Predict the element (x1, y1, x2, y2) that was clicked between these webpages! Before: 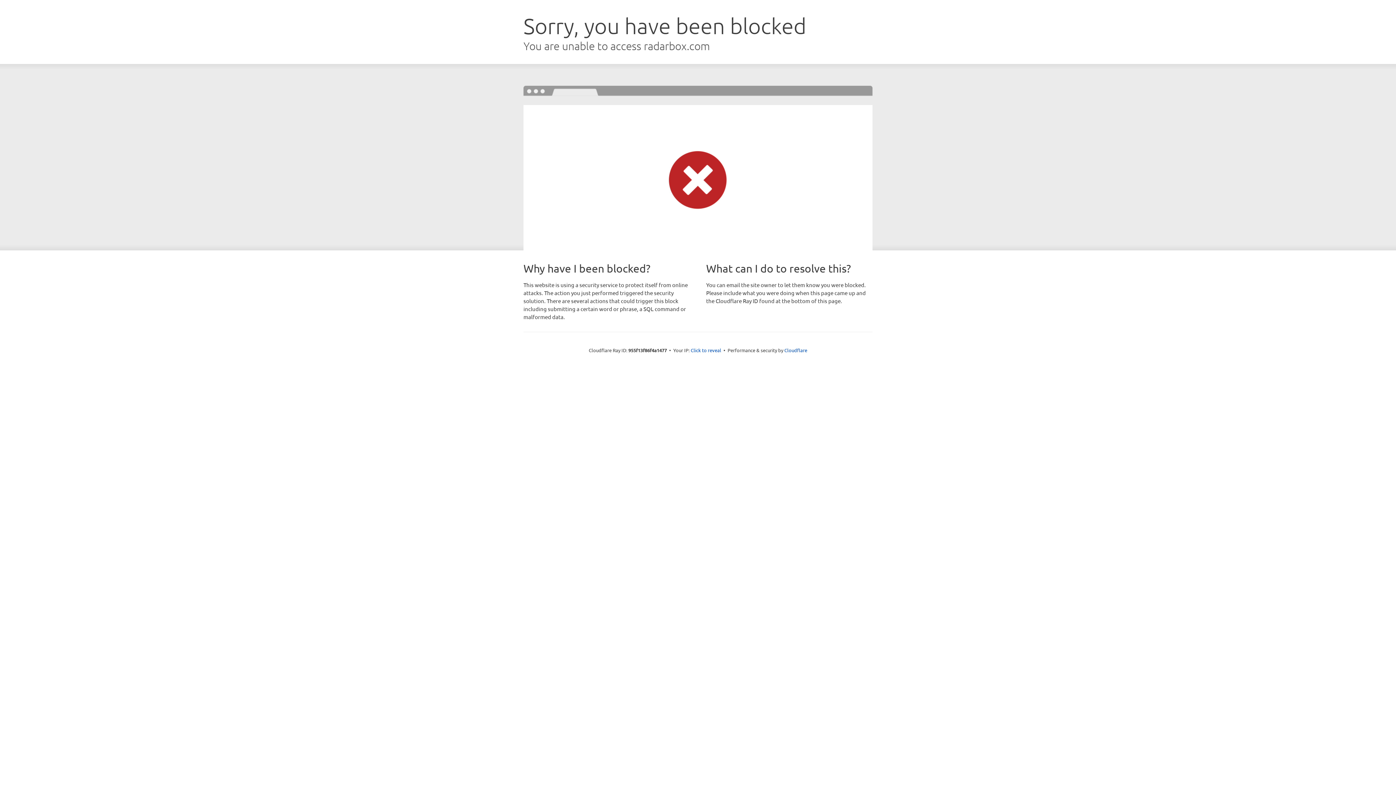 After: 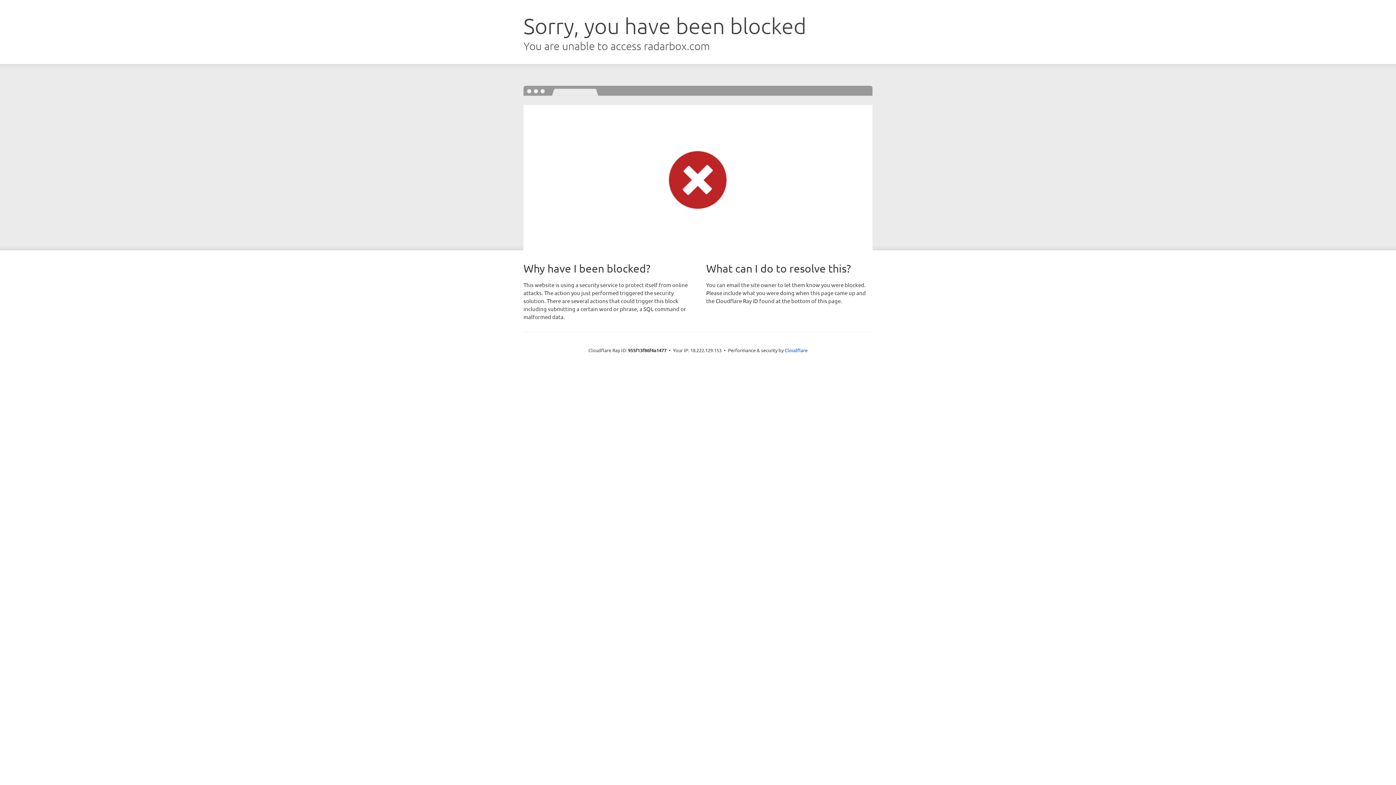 Action: bbox: (690, 346, 721, 353) label: Click to reveal